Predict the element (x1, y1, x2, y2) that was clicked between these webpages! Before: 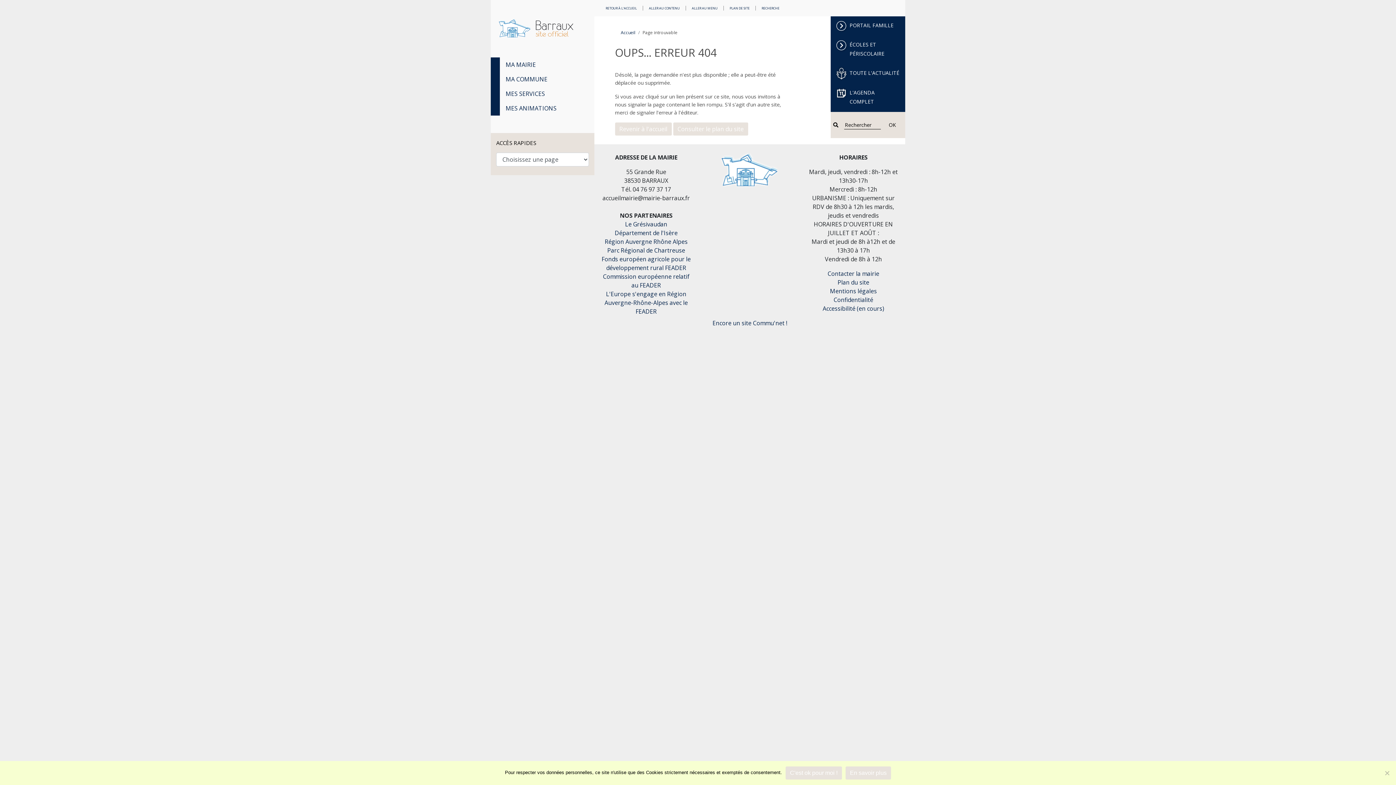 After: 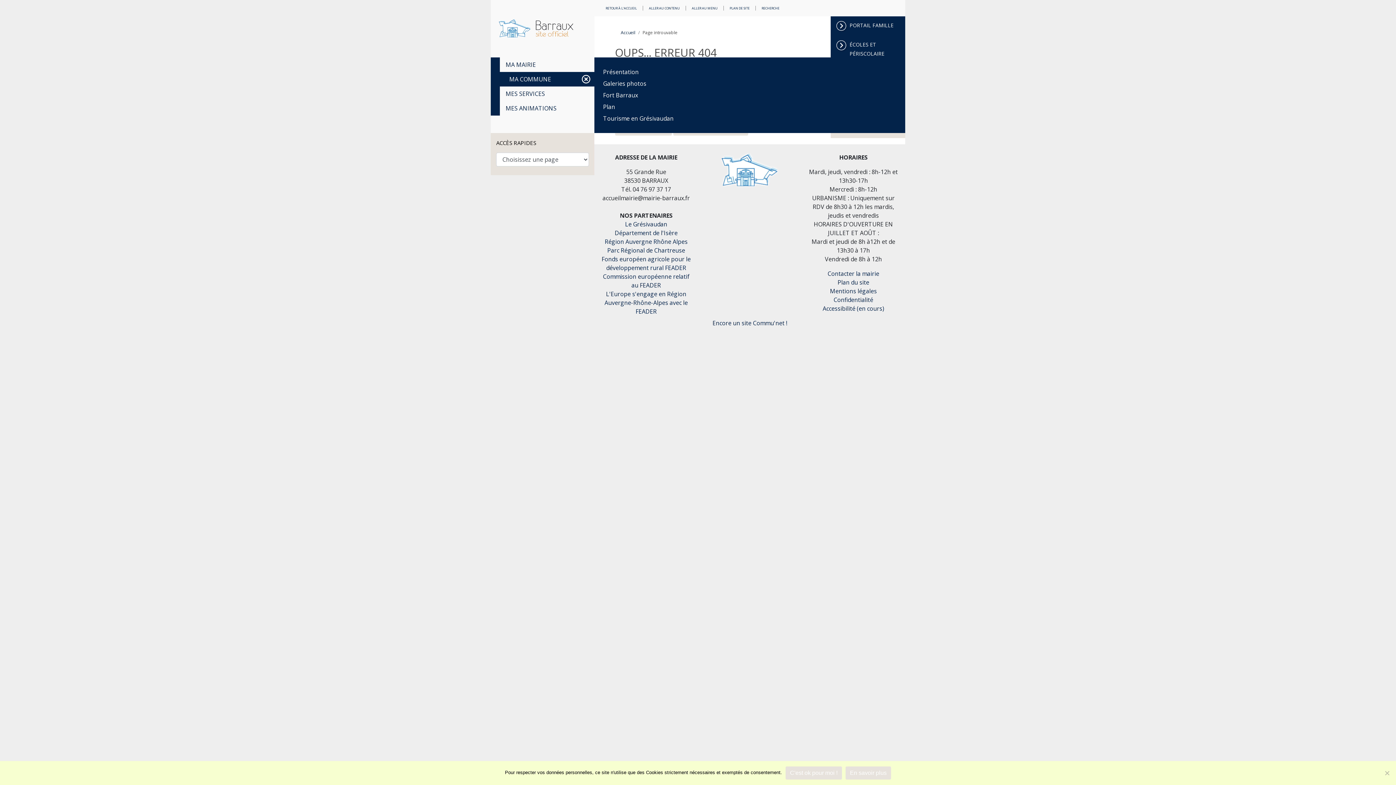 Action: label: MA COMMUNE bbox: (500, 72, 594, 86)